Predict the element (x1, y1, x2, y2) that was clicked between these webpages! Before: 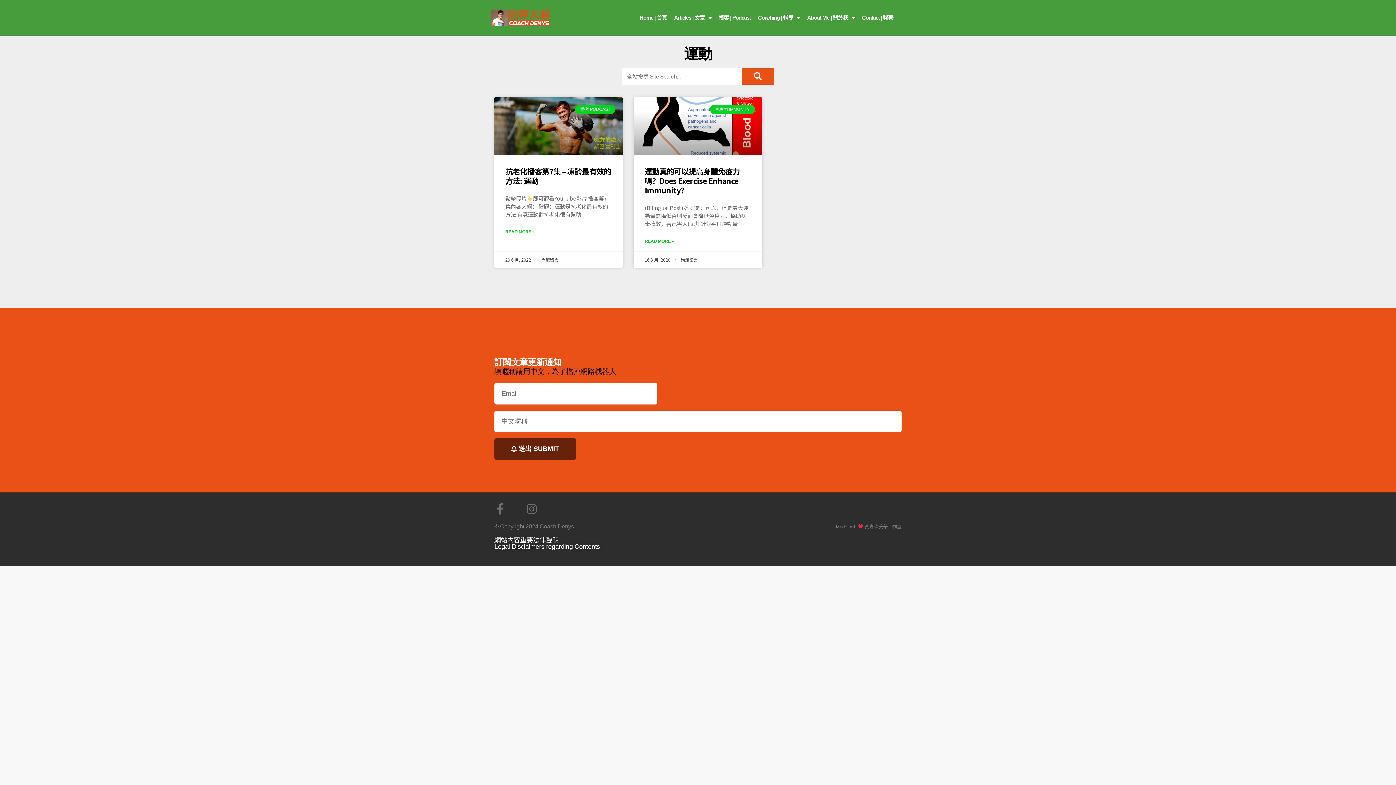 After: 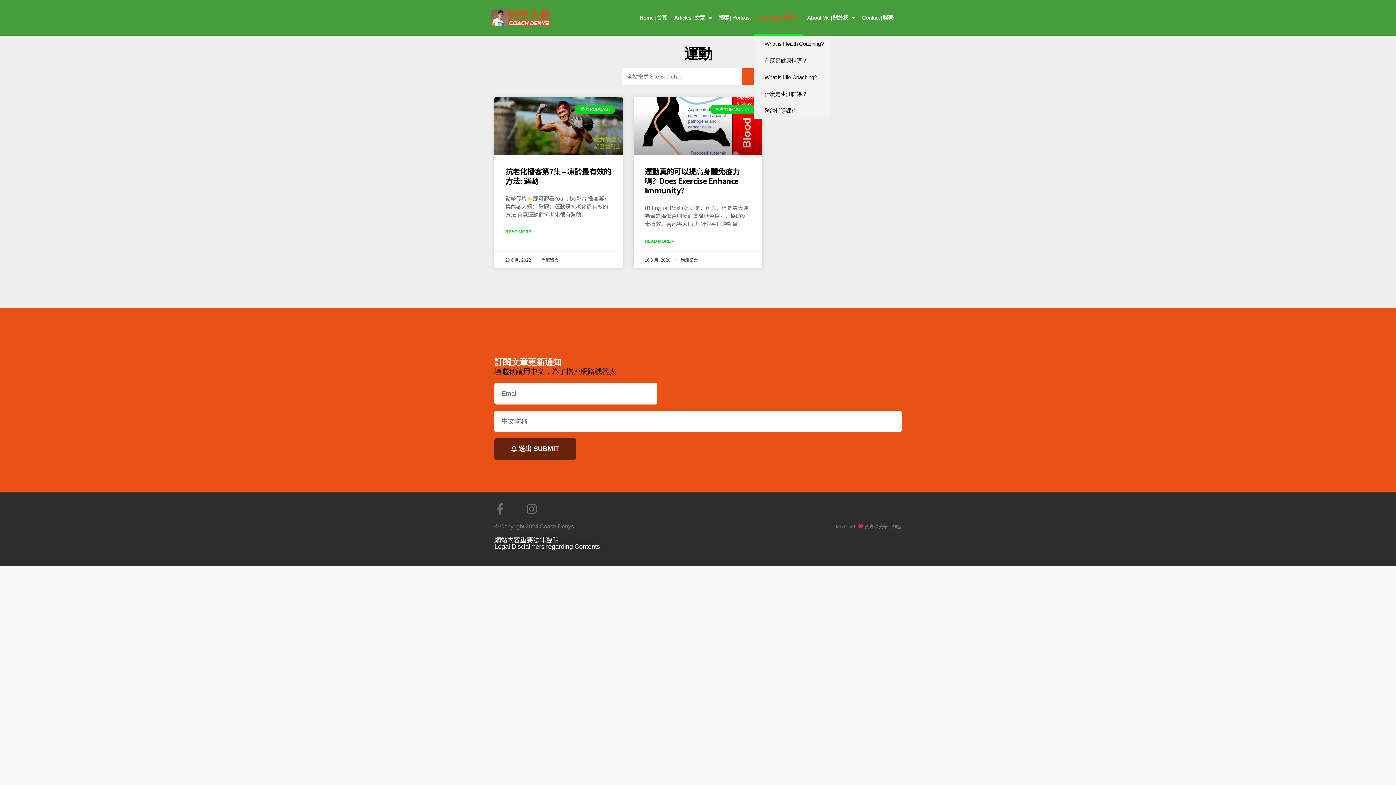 Action: label: Coaching | 輔導 bbox: (754, 0, 803, 35)